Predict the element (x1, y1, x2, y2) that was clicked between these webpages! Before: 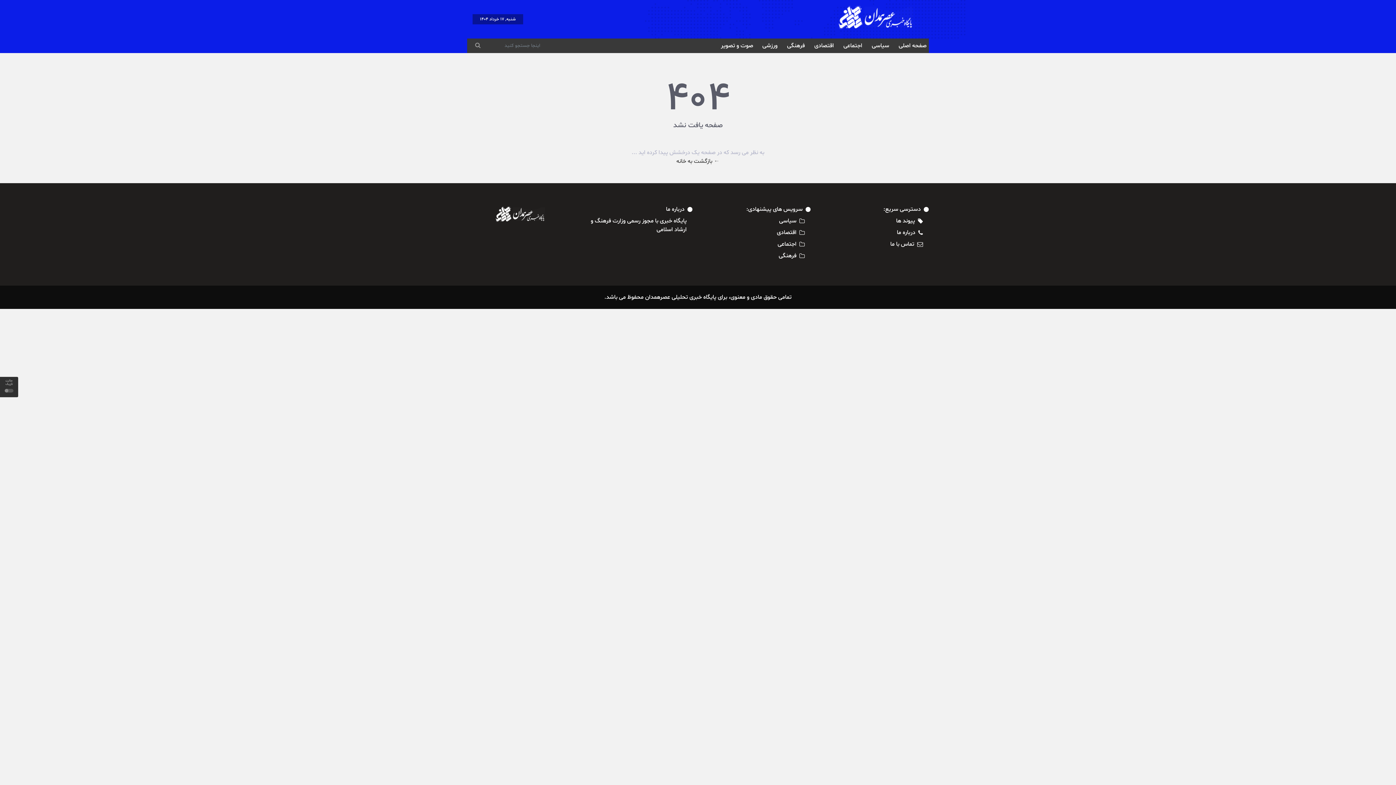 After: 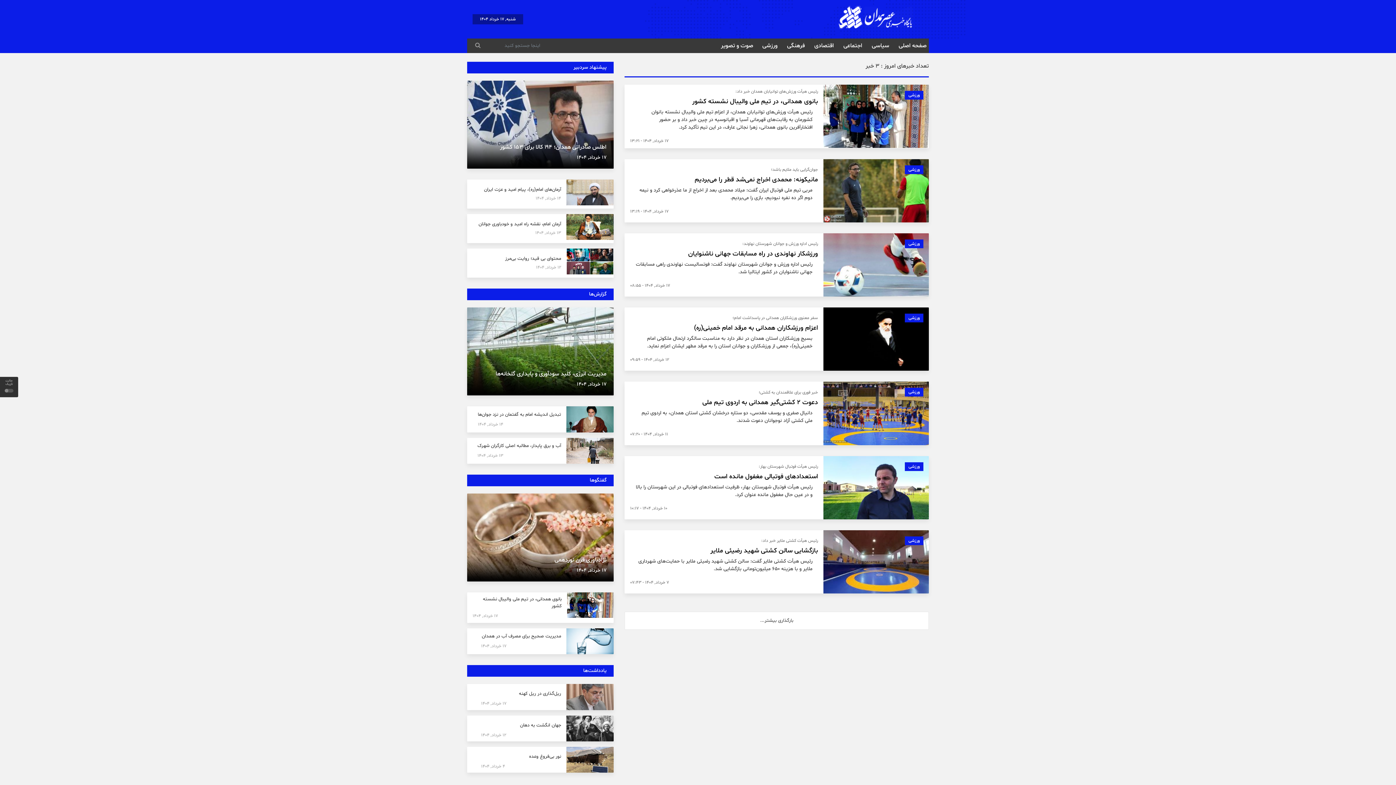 Action: bbox: (760, 39, 779, 51) label: ورزشی